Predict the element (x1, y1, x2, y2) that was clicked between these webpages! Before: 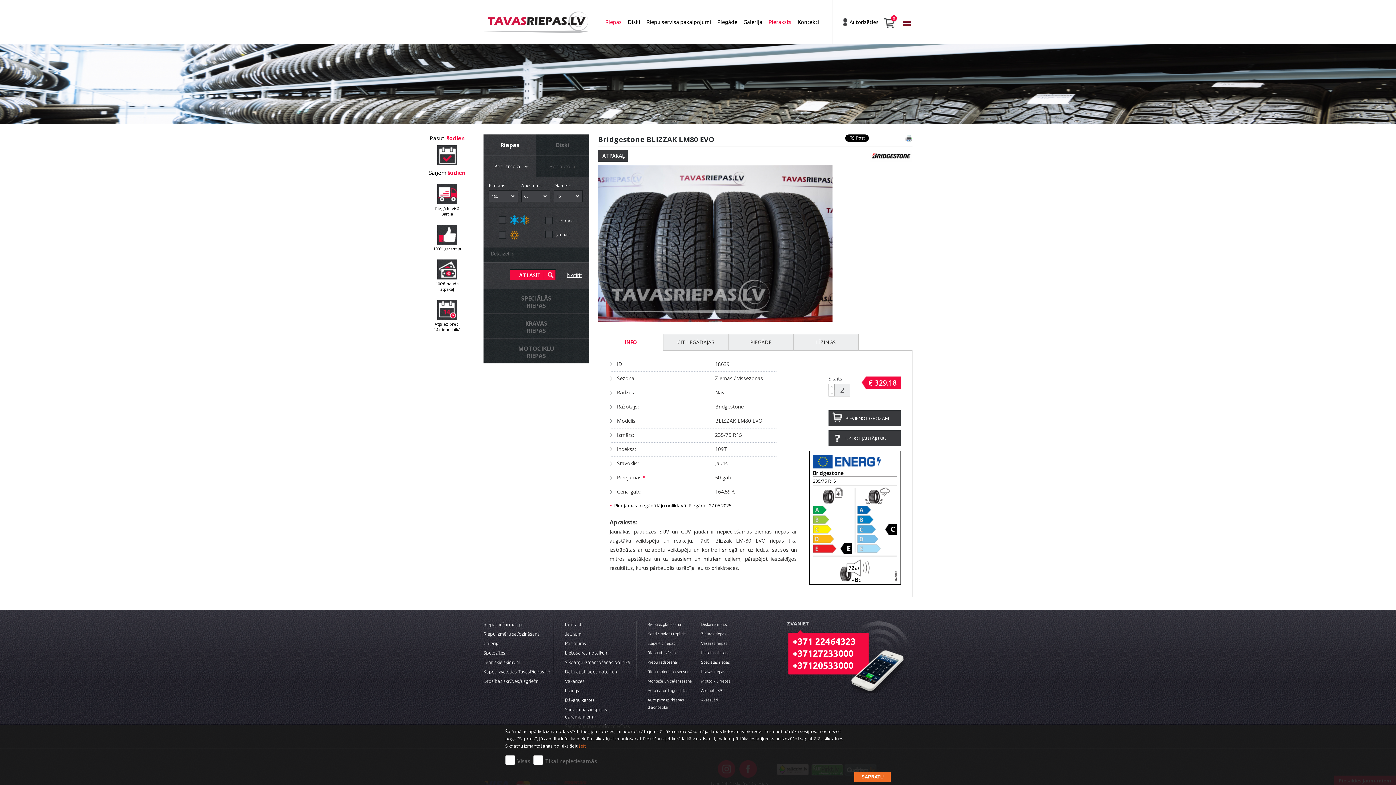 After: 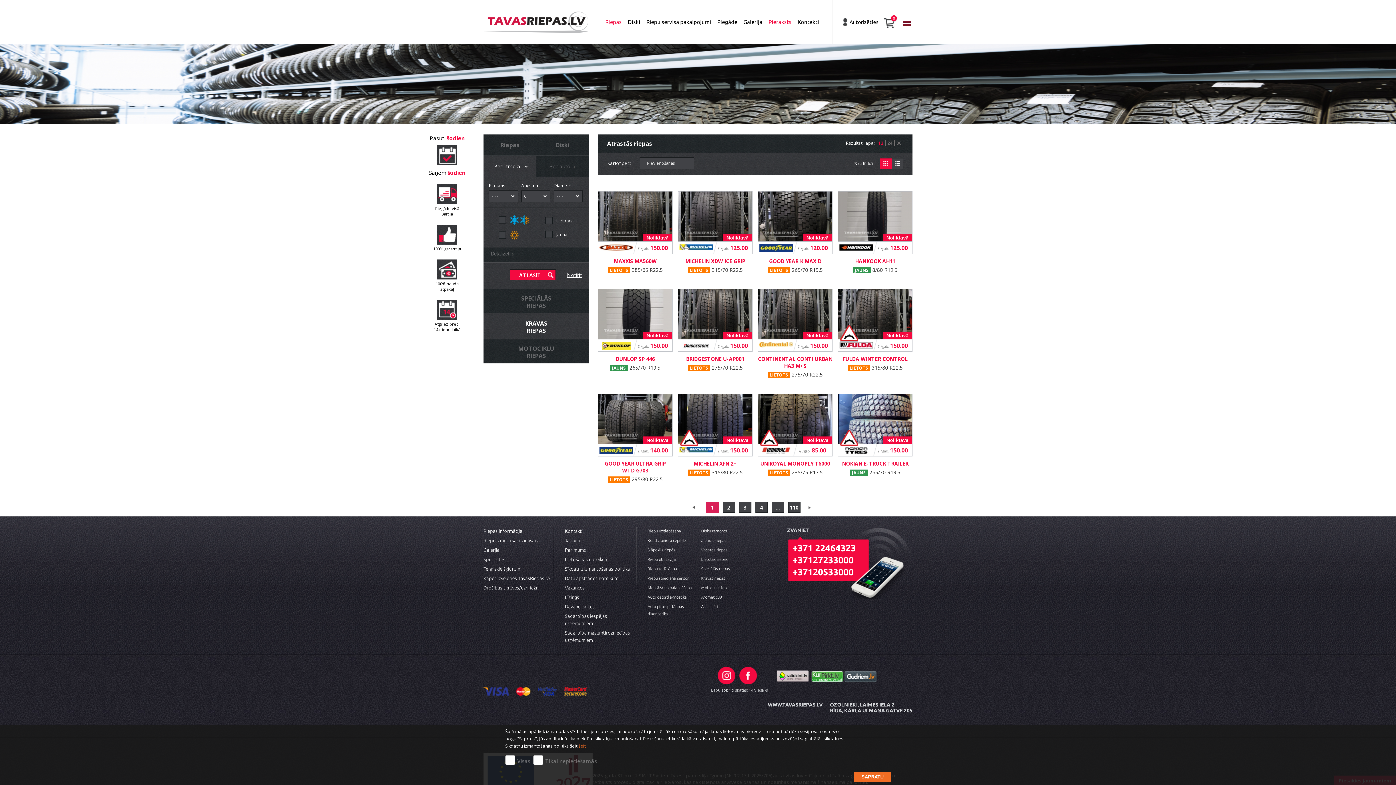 Action: label: Kravas riepas bbox: (701, 669, 725, 674)